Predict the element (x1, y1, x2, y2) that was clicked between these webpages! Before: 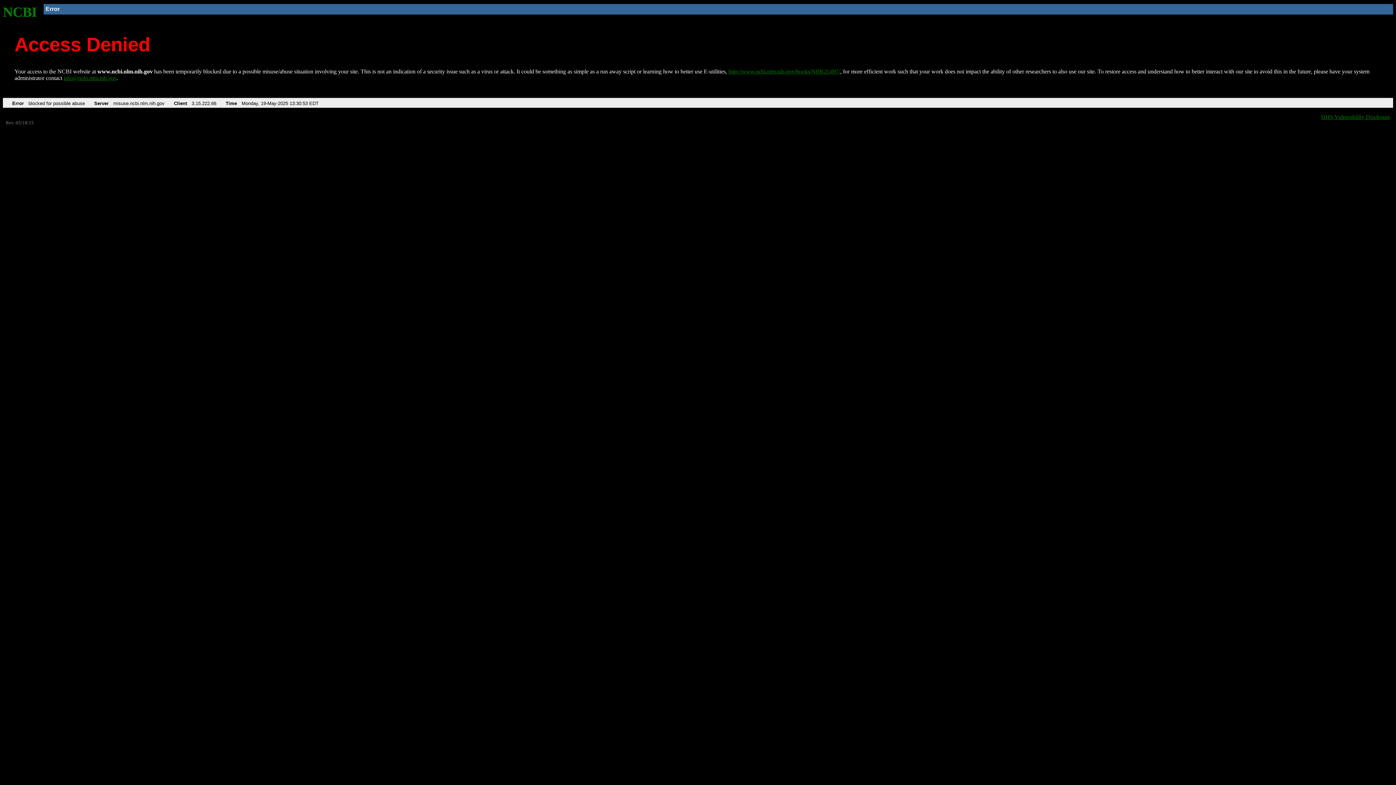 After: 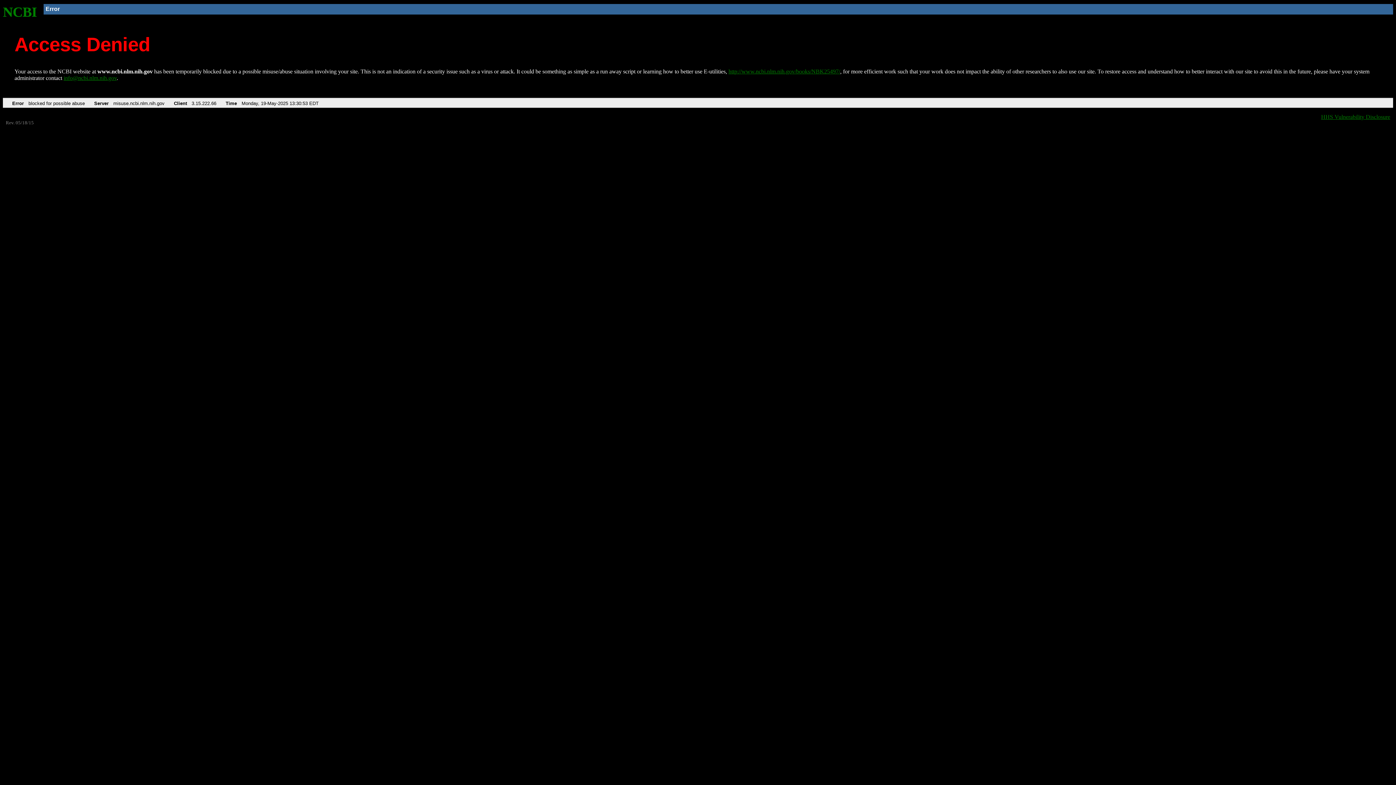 Action: bbox: (63, 75, 116, 81) label: info@ncbi.nlm.nih.gov